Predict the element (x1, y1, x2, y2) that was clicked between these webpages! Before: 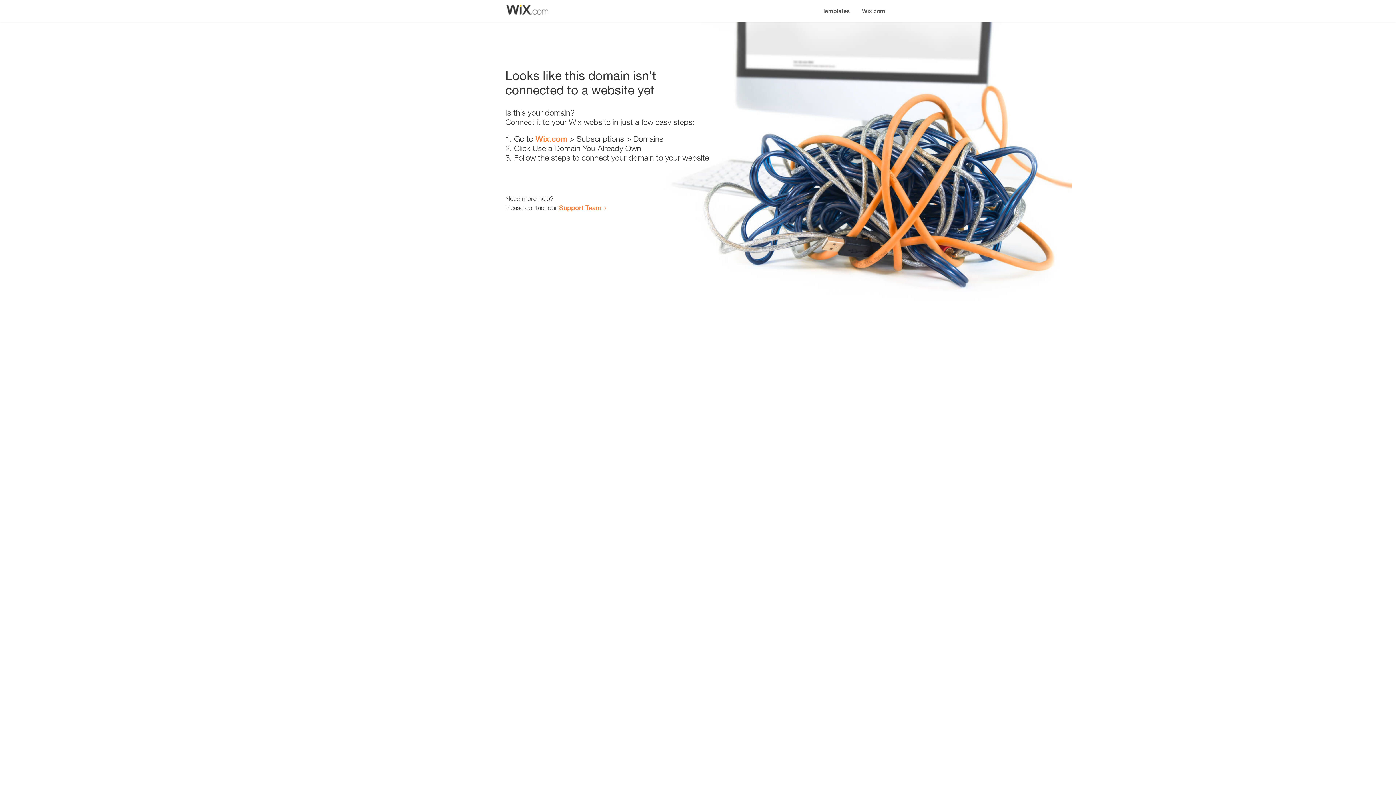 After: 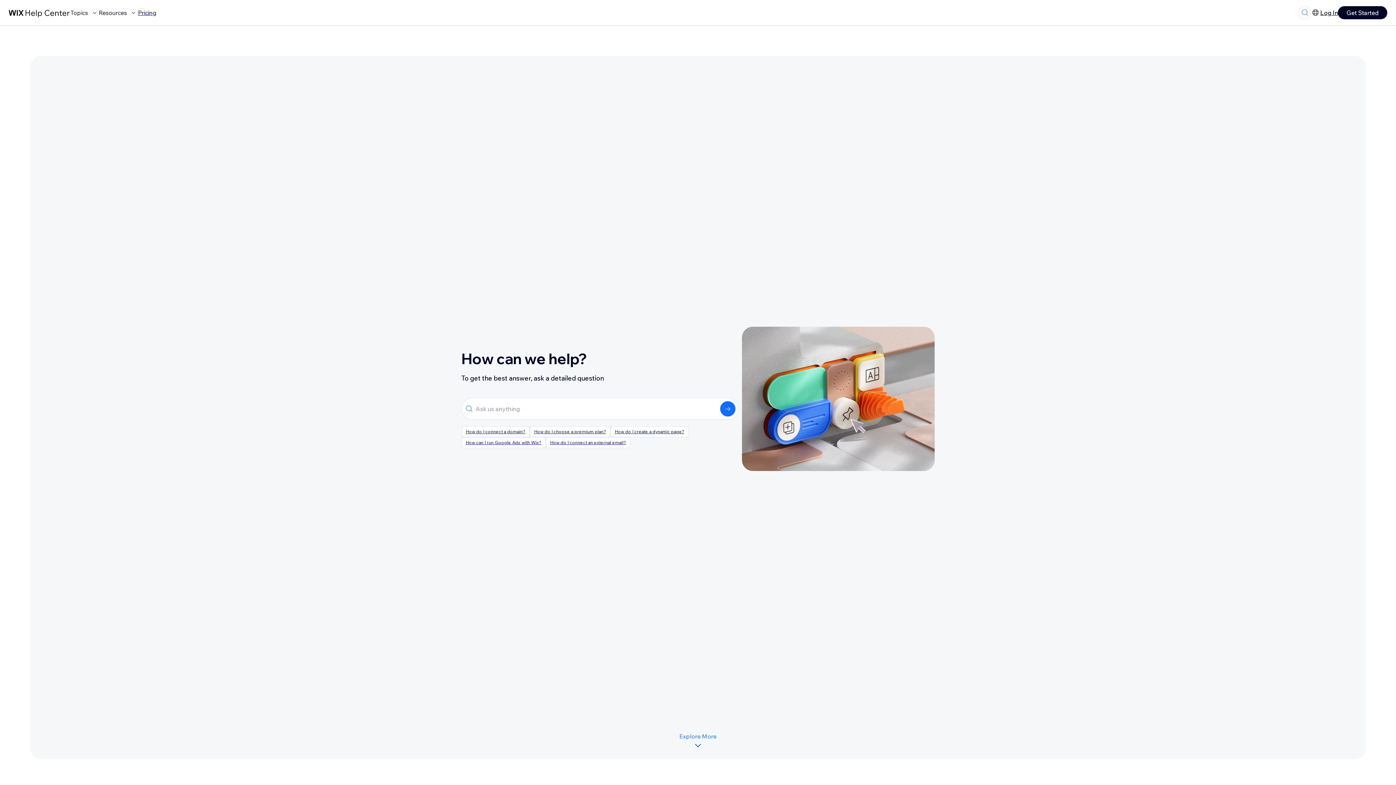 Action: bbox: (559, 203, 601, 211) label: Support Team